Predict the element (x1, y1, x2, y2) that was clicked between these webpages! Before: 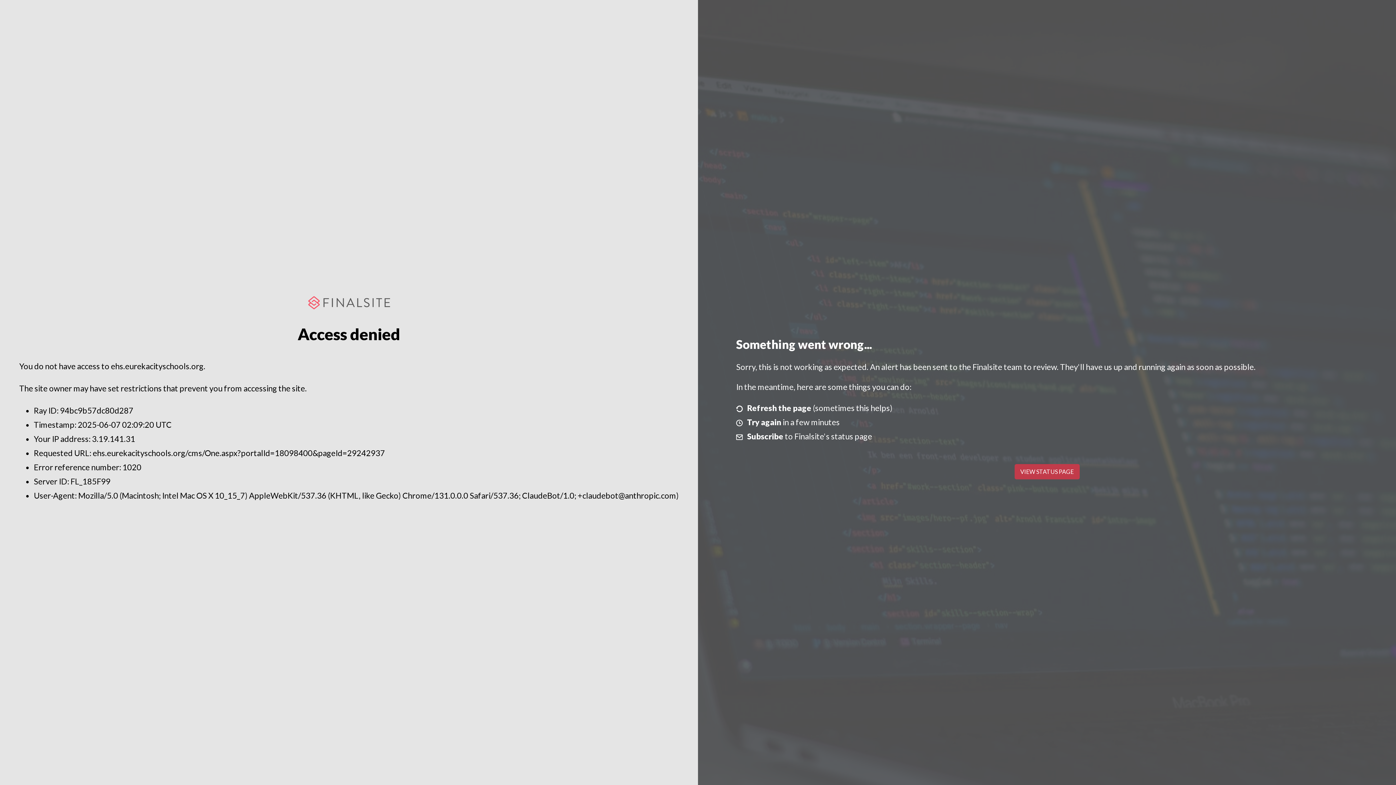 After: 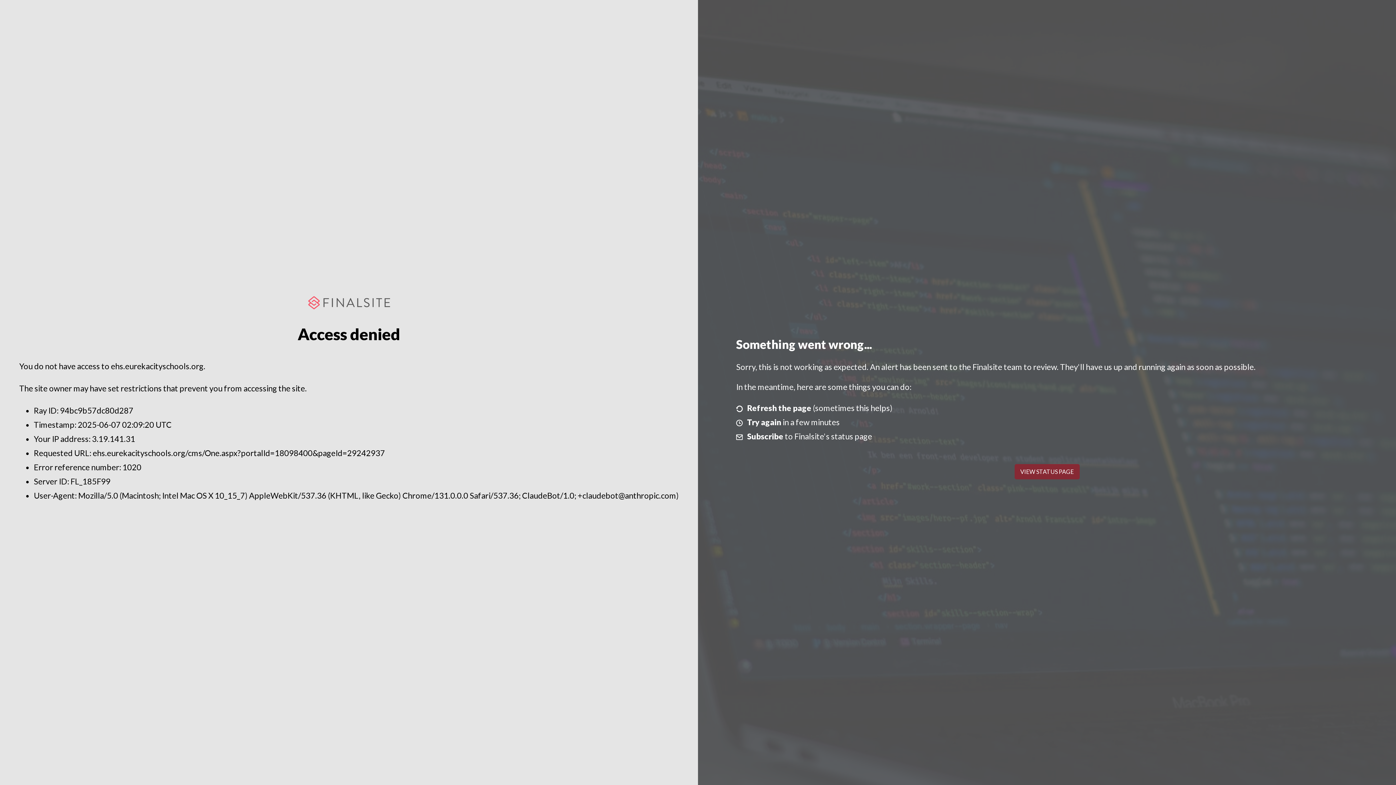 Action: bbox: (1014, 464, 1079, 479) label: VIEW STATUS PAGE